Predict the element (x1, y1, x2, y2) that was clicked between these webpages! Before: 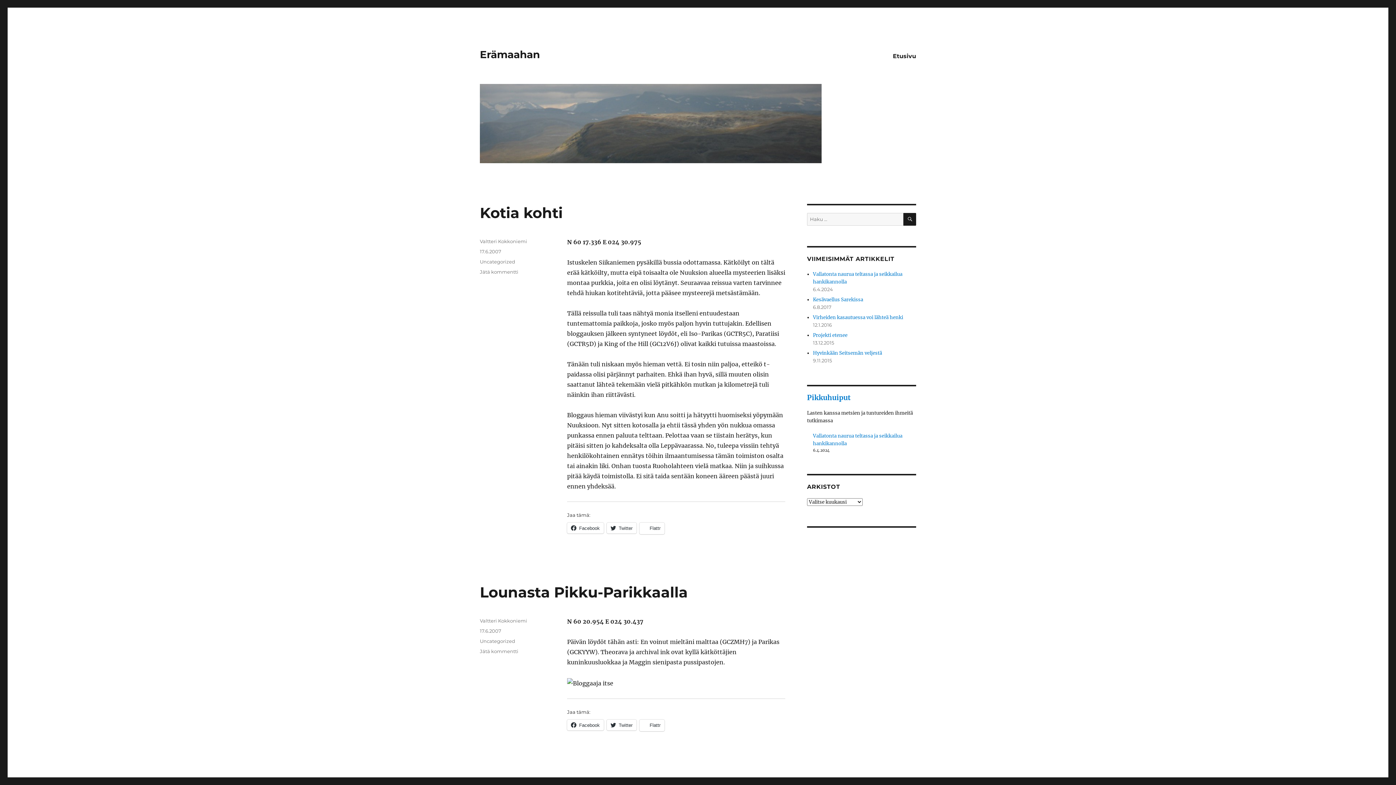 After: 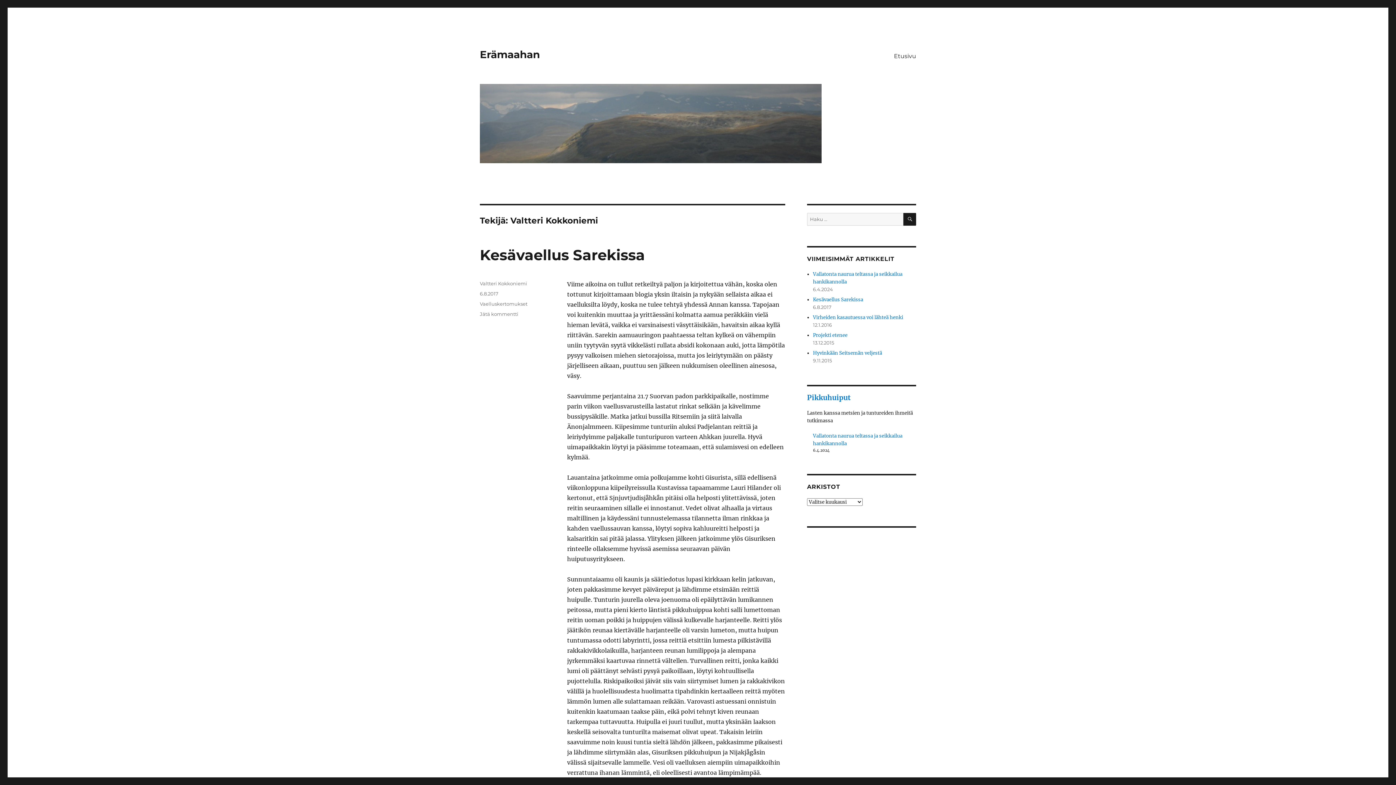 Action: bbox: (480, 618, 527, 623) label: Valtteri Kokkoniemi